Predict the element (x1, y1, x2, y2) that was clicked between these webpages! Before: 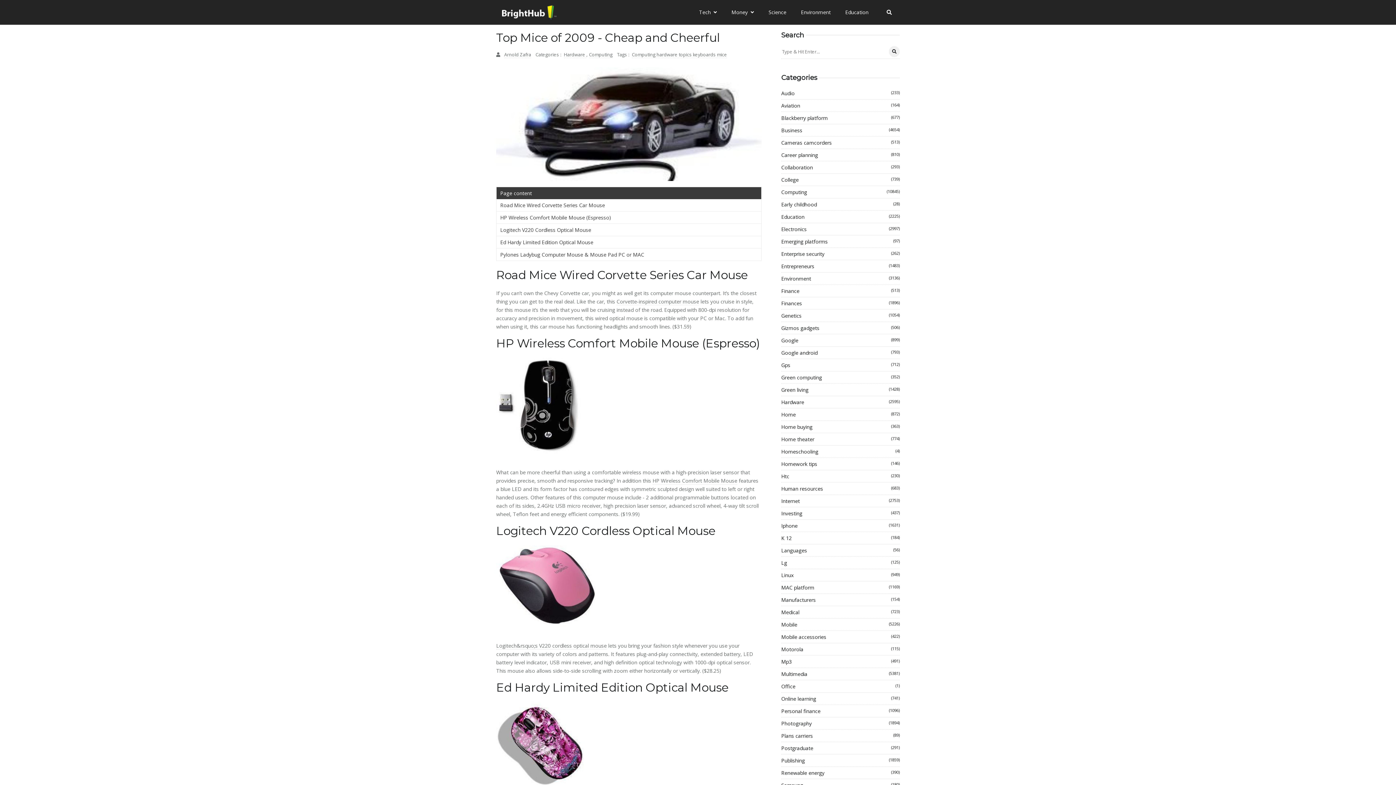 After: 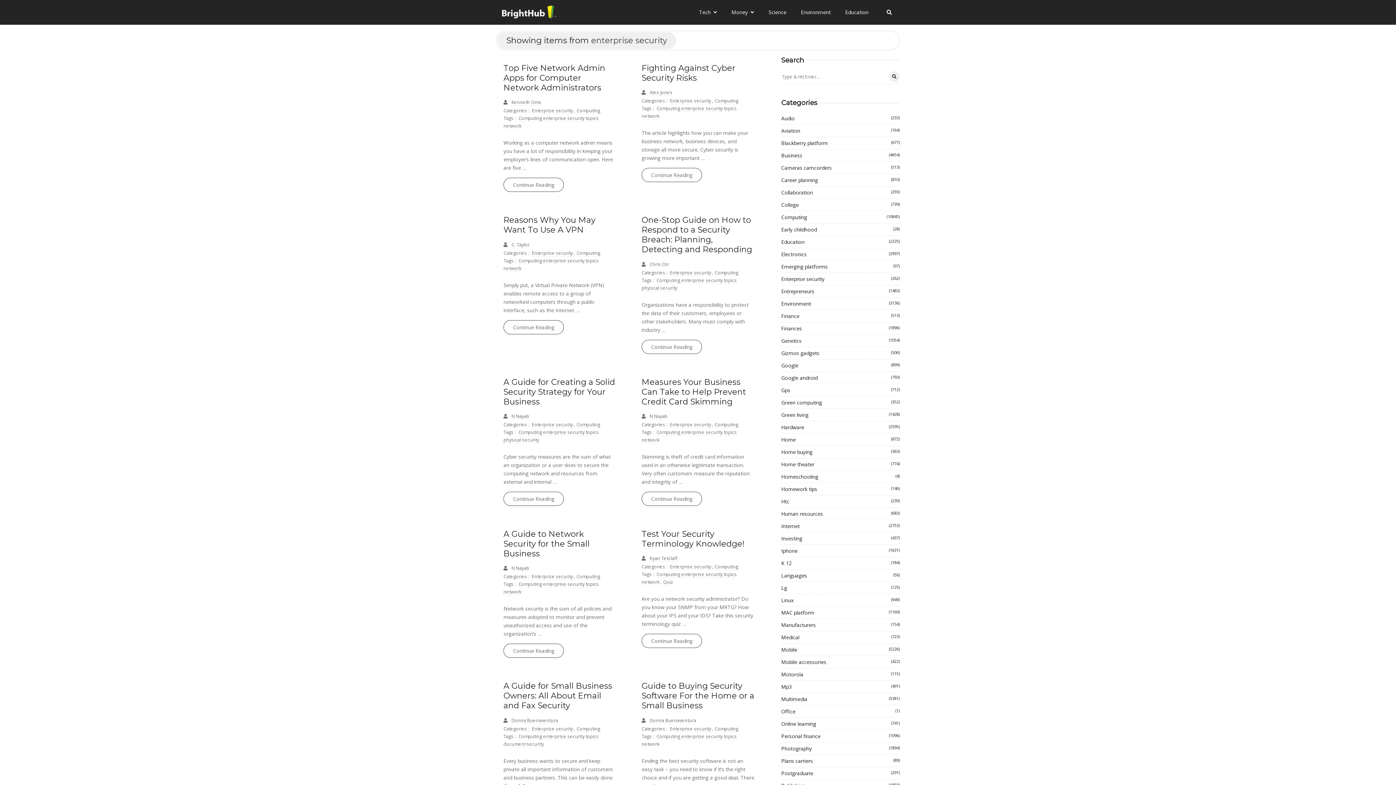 Action: bbox: (781, 249, 900, 258) label: Enterprise security
(262)